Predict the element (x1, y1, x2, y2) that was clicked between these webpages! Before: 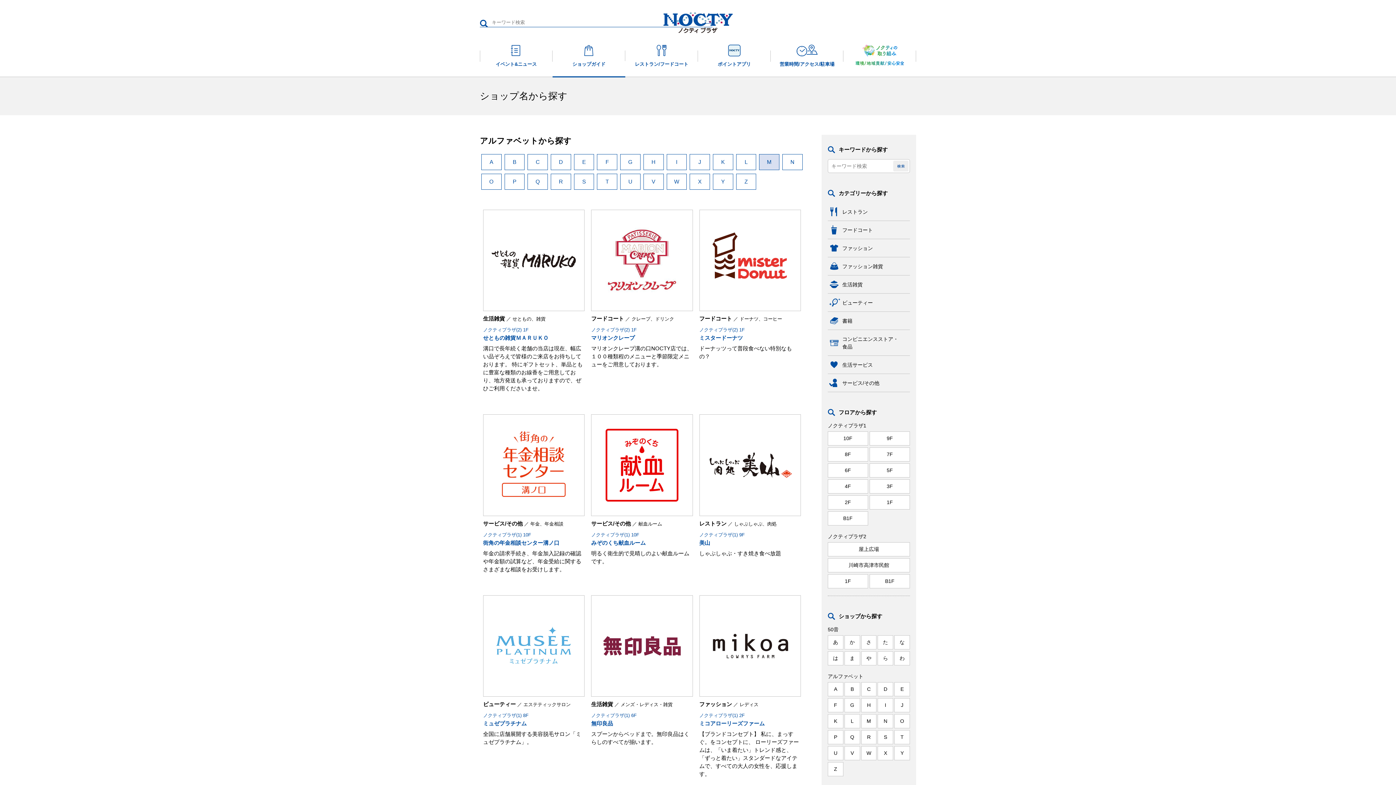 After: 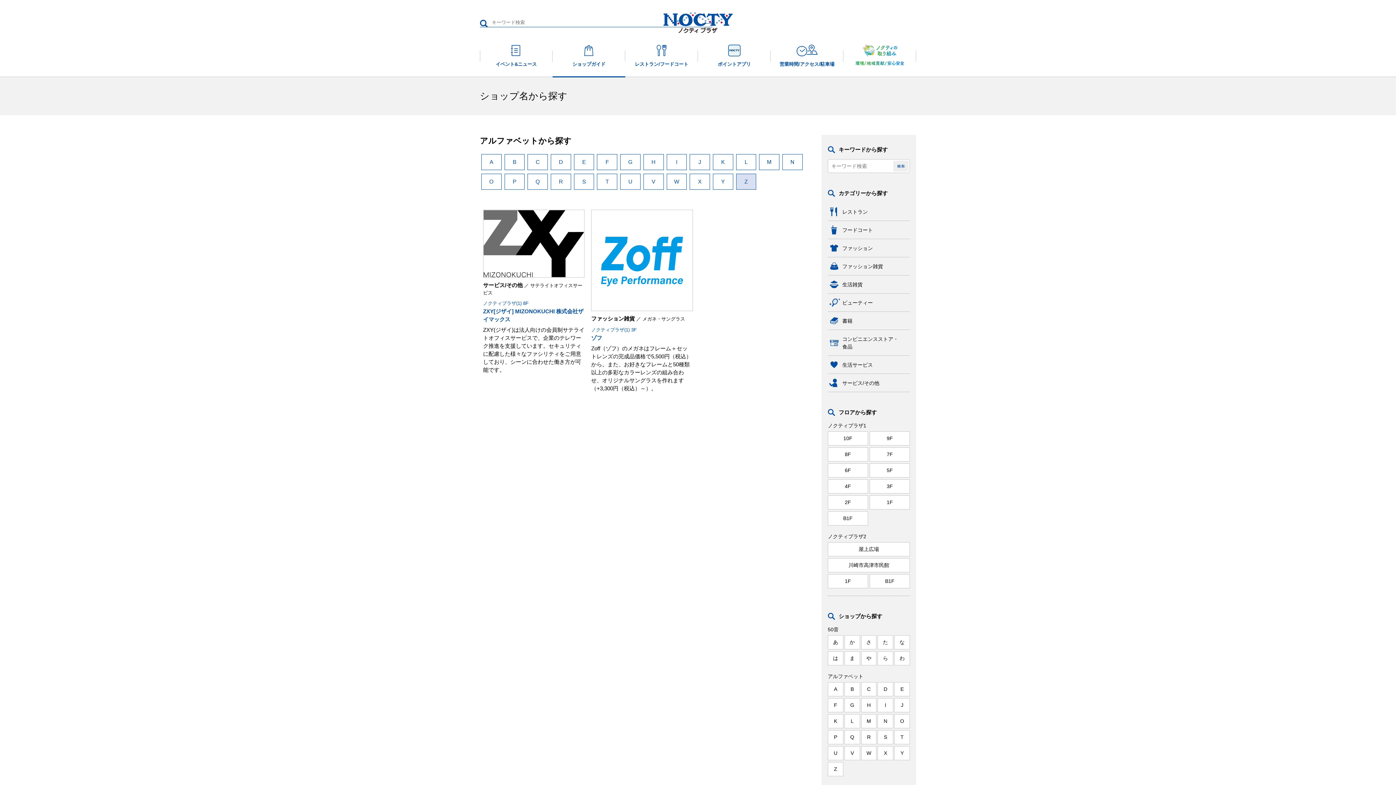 Action: bbox: (828, 762, 843, 776) label: Z